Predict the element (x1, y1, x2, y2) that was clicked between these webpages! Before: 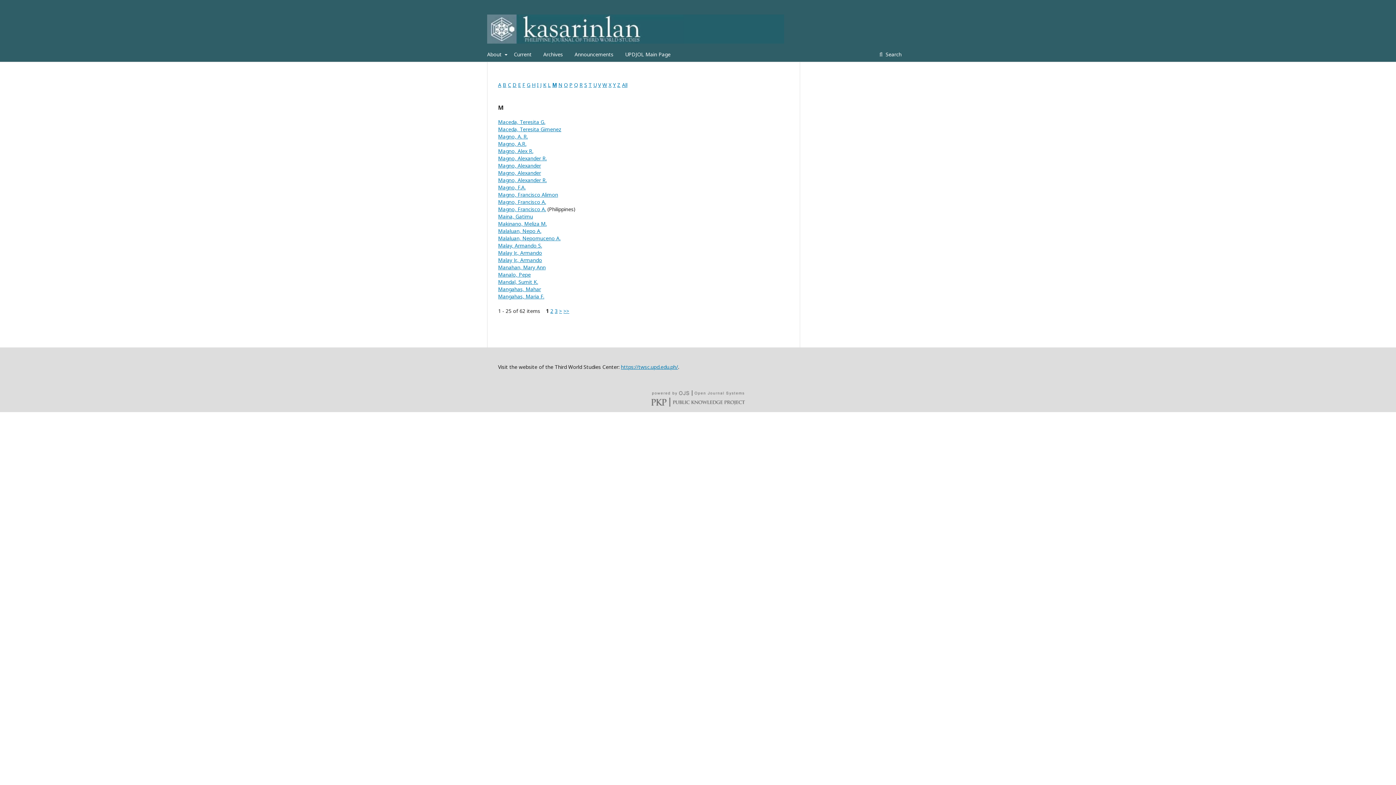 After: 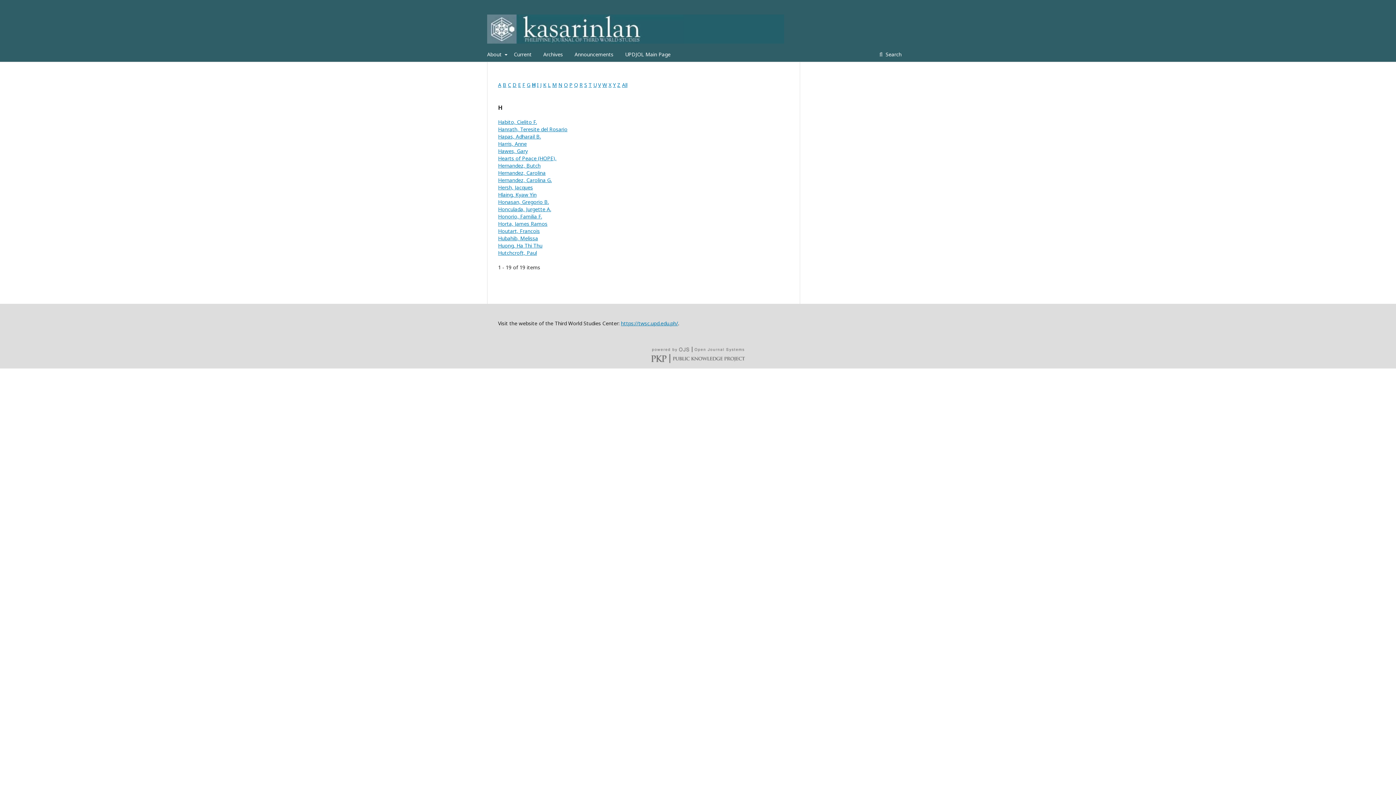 Action: label: H bbox: (532, 81, 535, 88)